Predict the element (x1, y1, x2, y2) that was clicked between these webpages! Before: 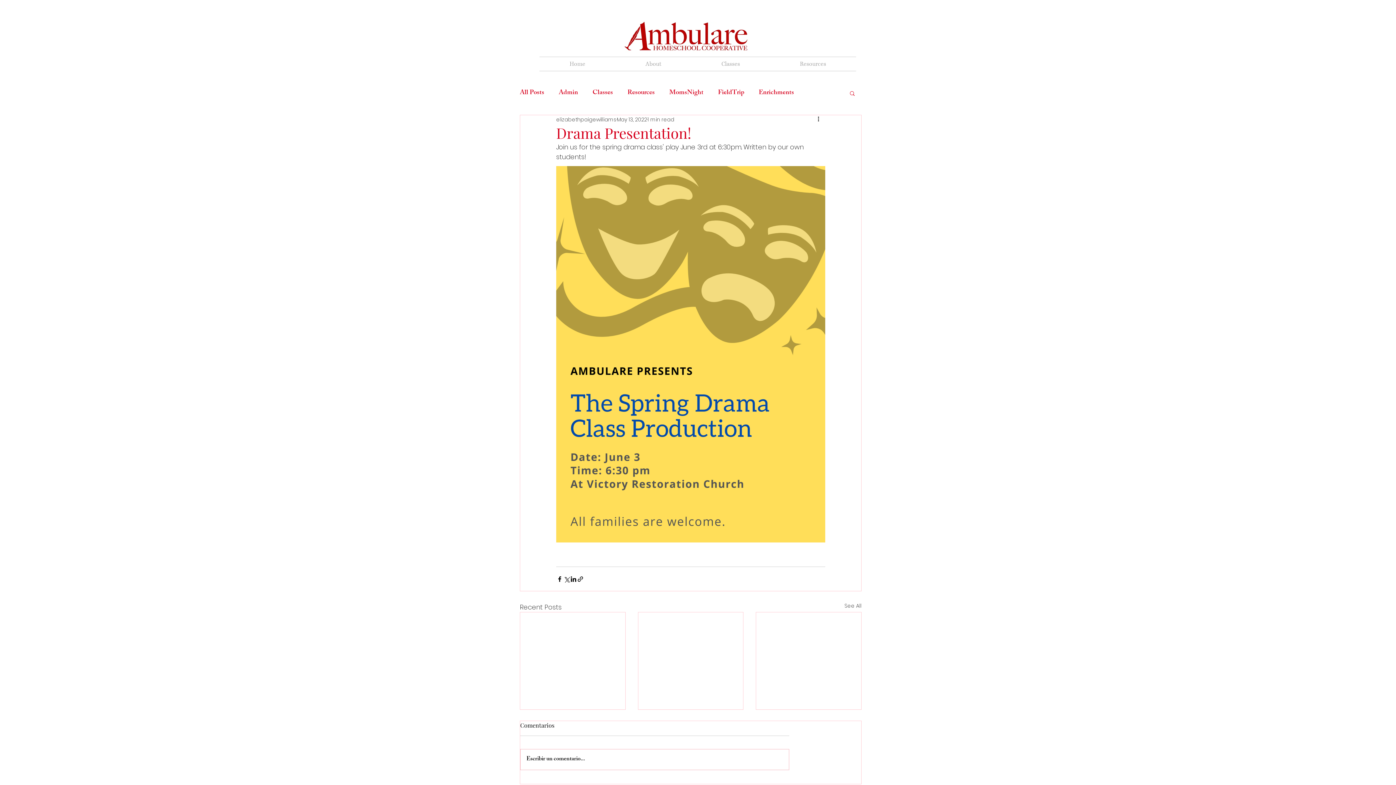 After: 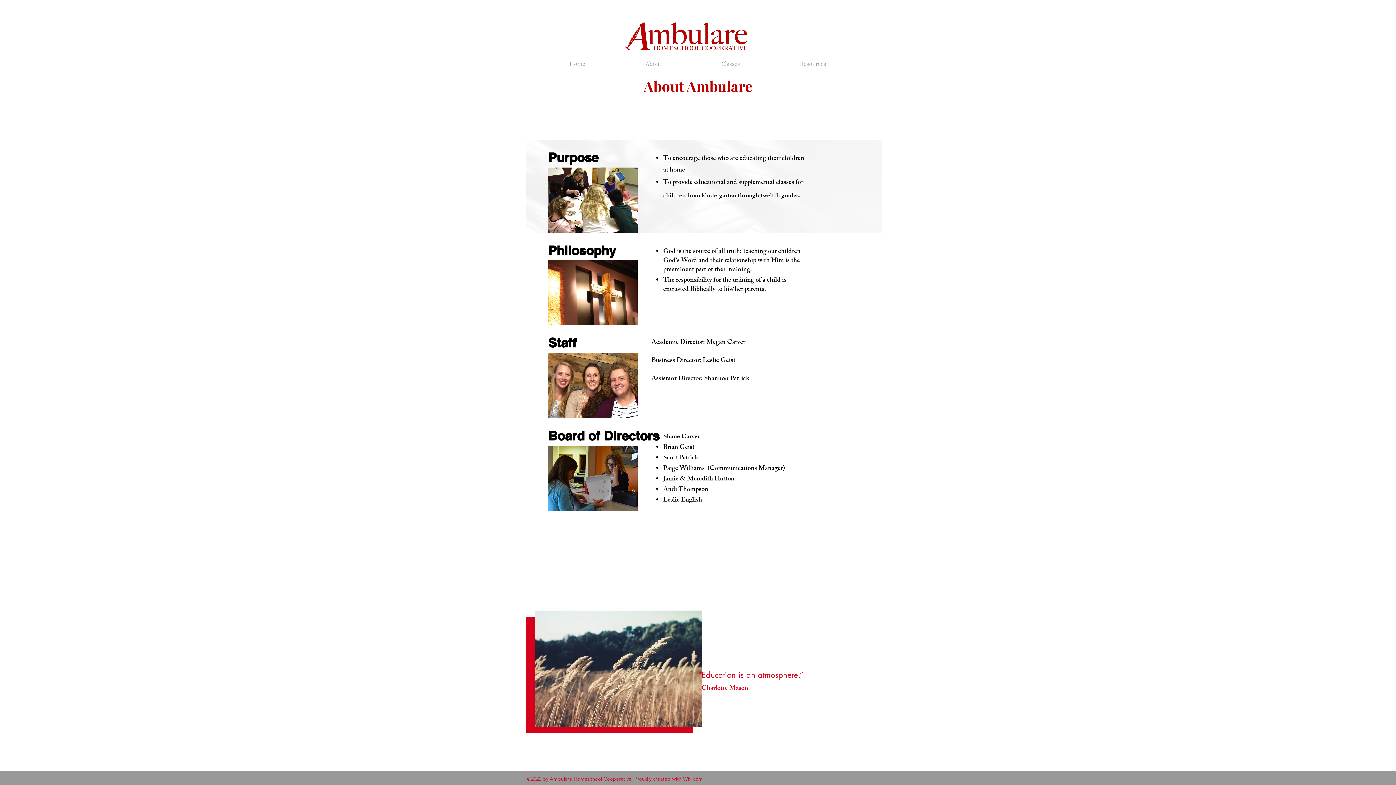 Action: bbox: (615, 57, 691, 70) label: About